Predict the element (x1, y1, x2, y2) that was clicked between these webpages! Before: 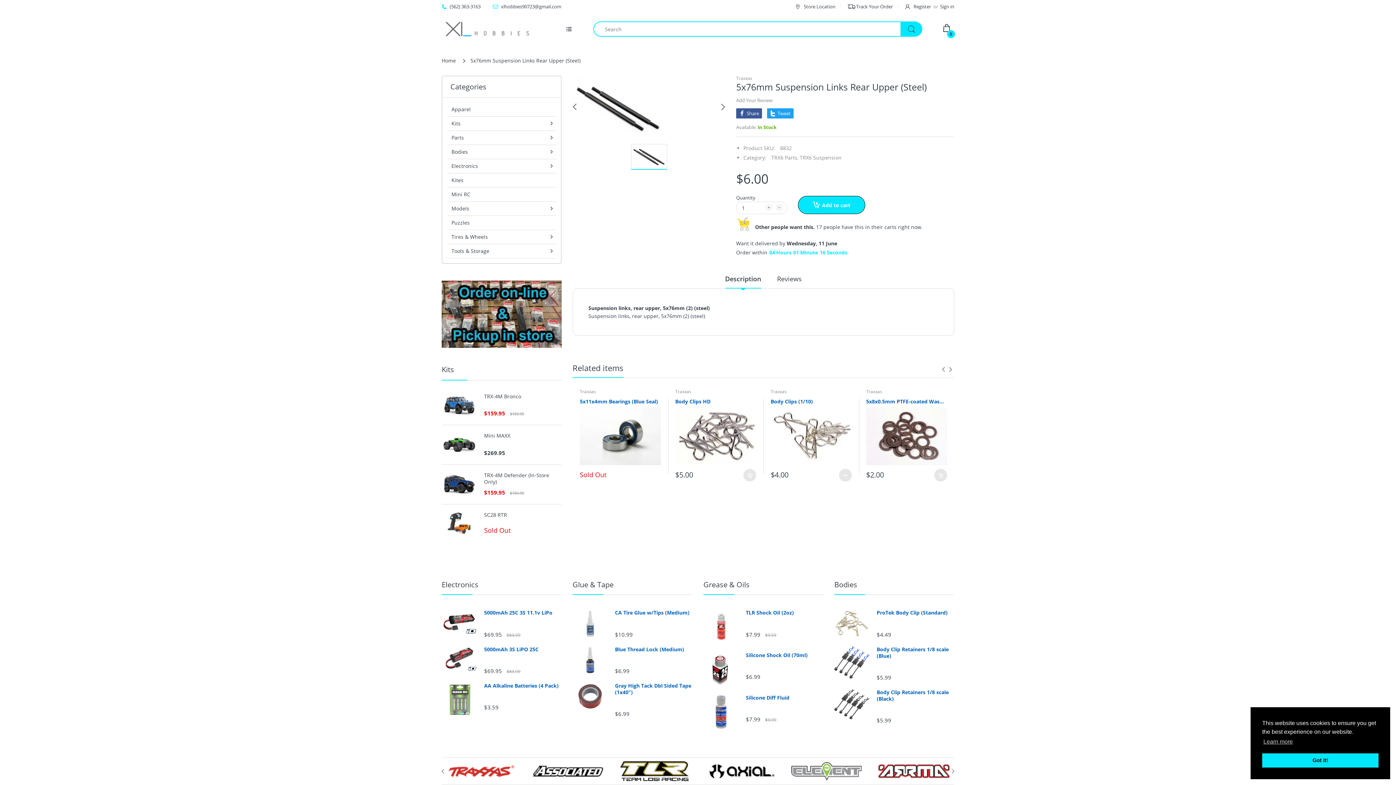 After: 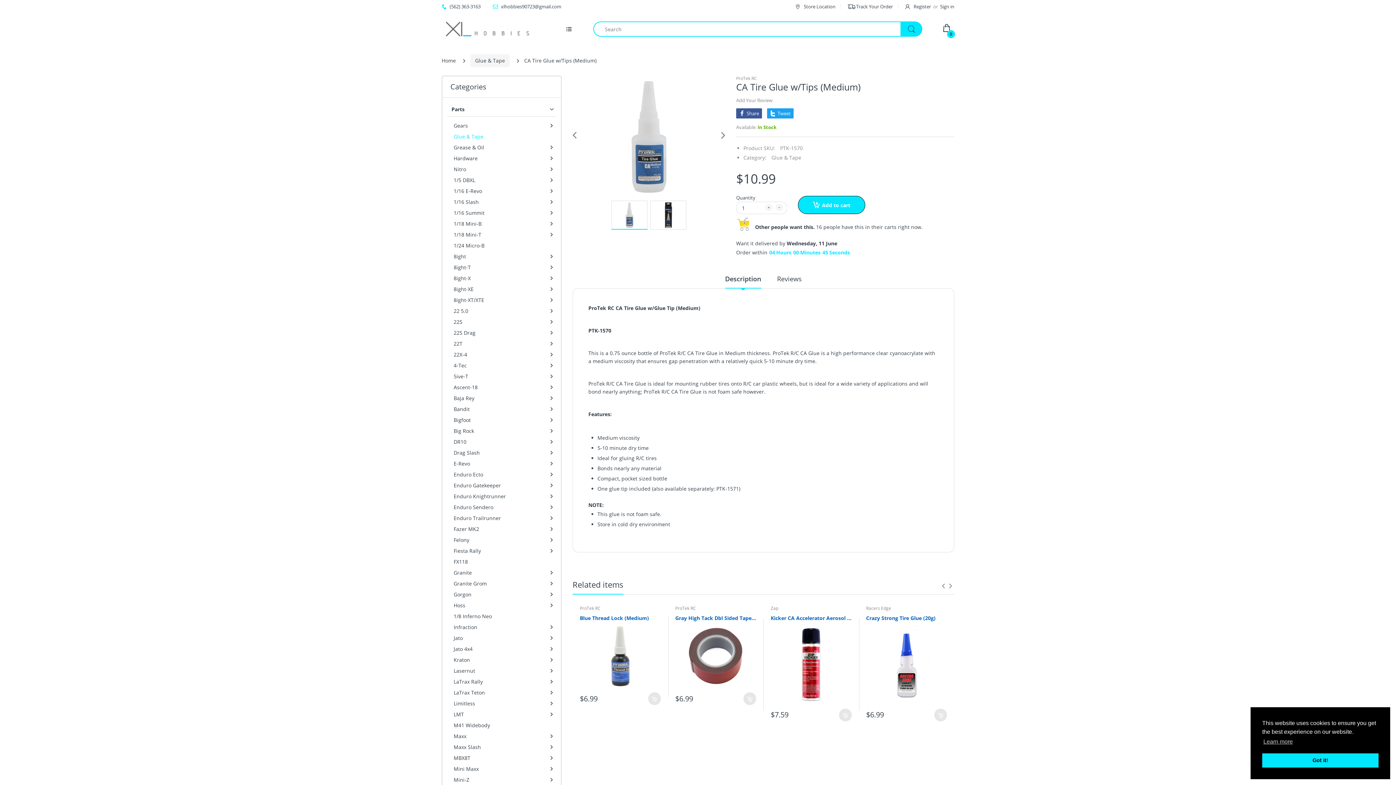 Action: label: CA Tire Glue w/Tips (Medium) bbox: (615, 609, 692, 616)